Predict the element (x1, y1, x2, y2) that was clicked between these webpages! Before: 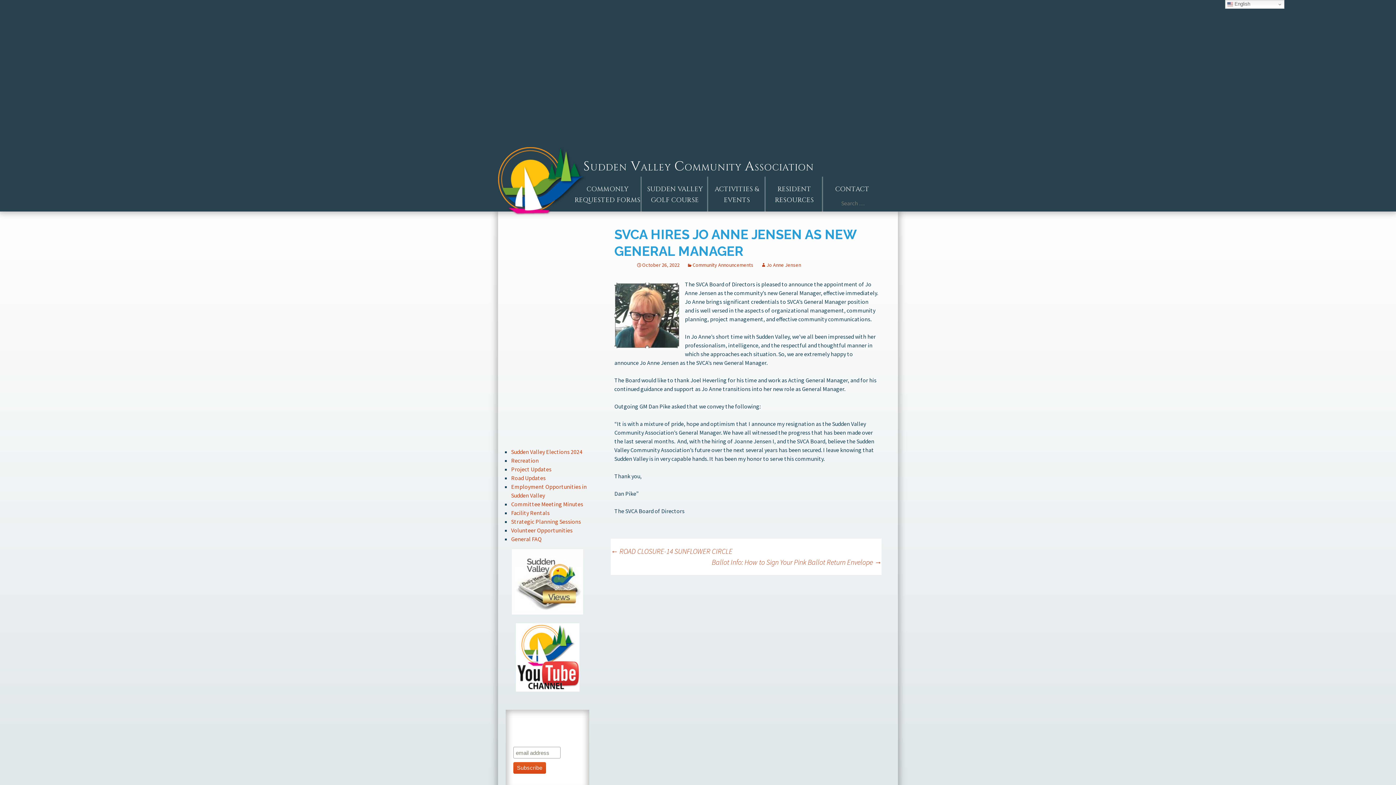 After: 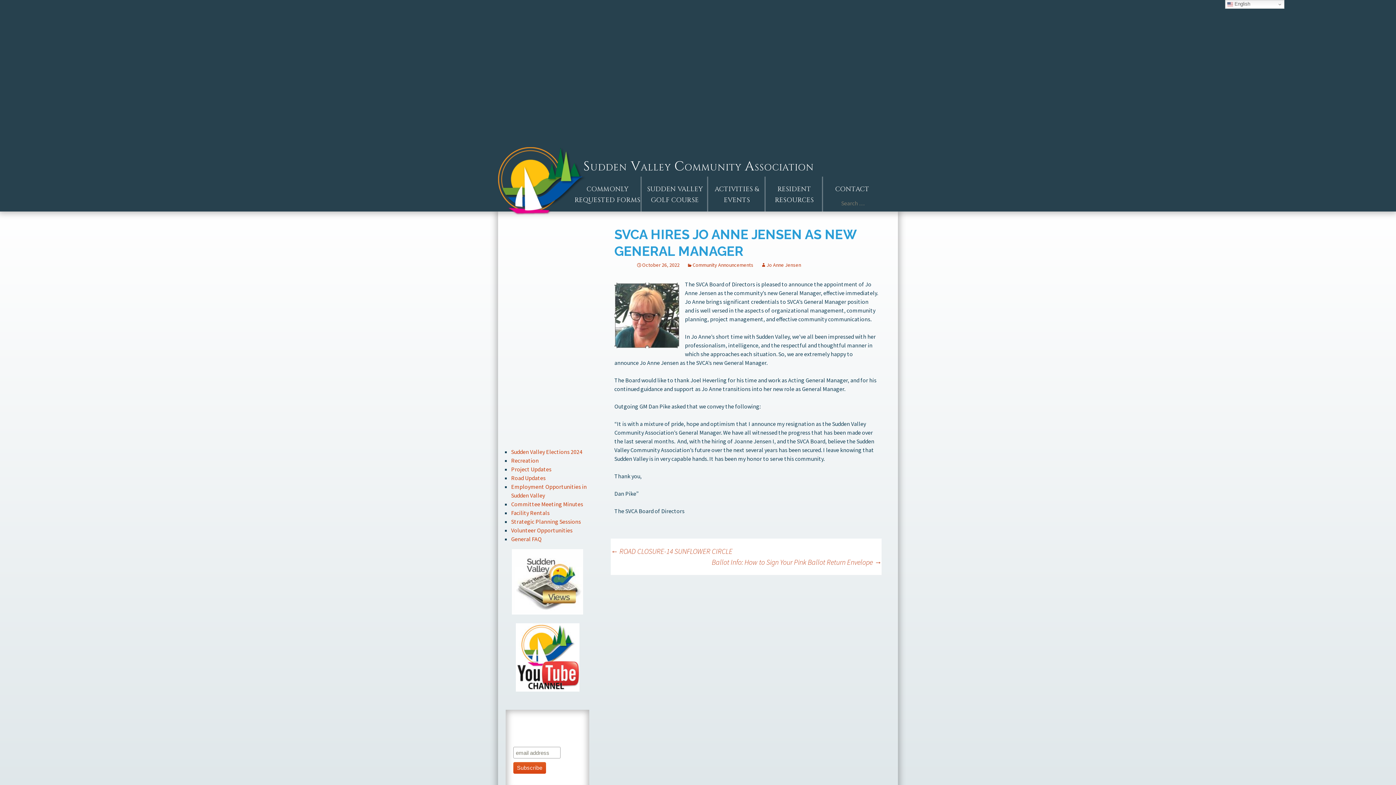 Action: bbox: (636, 261, 679, 268) label: October 26, 2022